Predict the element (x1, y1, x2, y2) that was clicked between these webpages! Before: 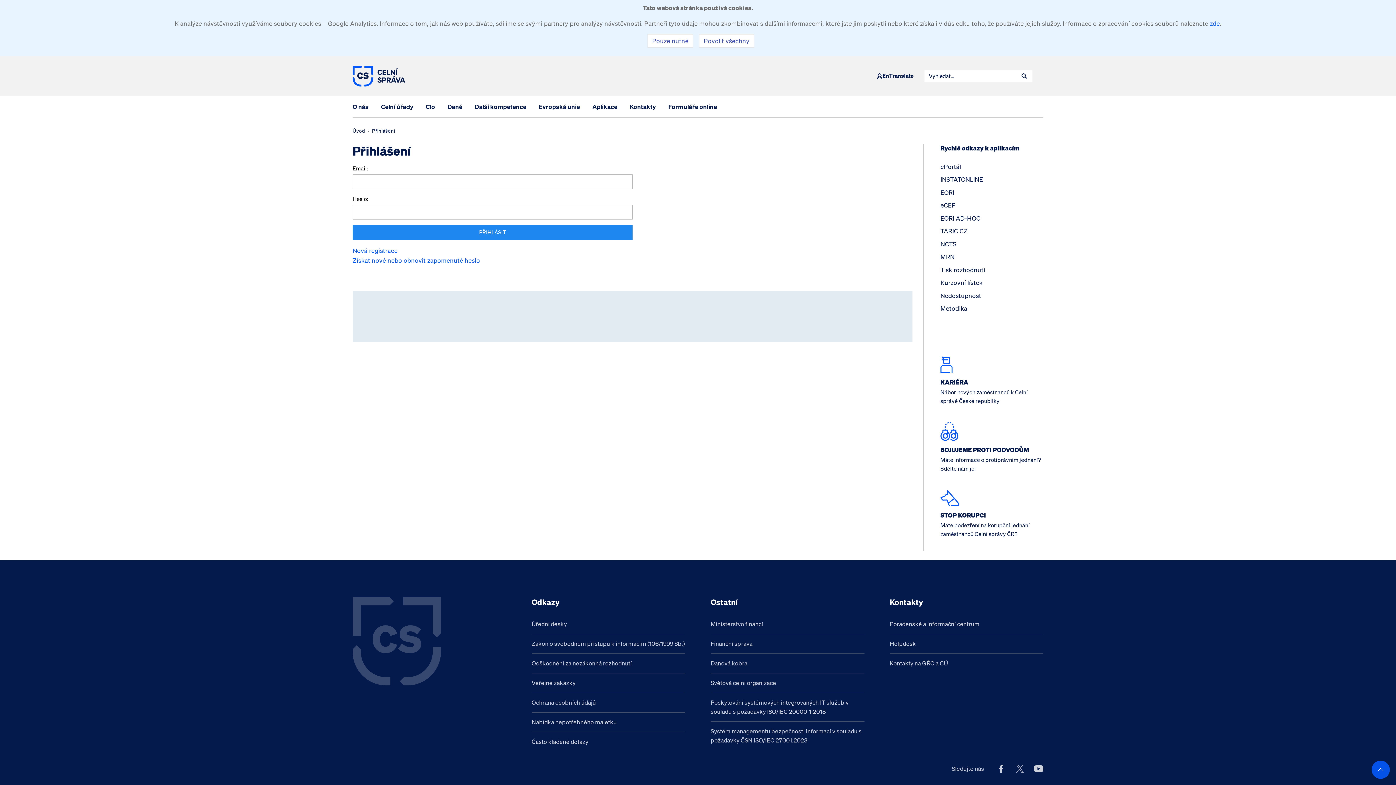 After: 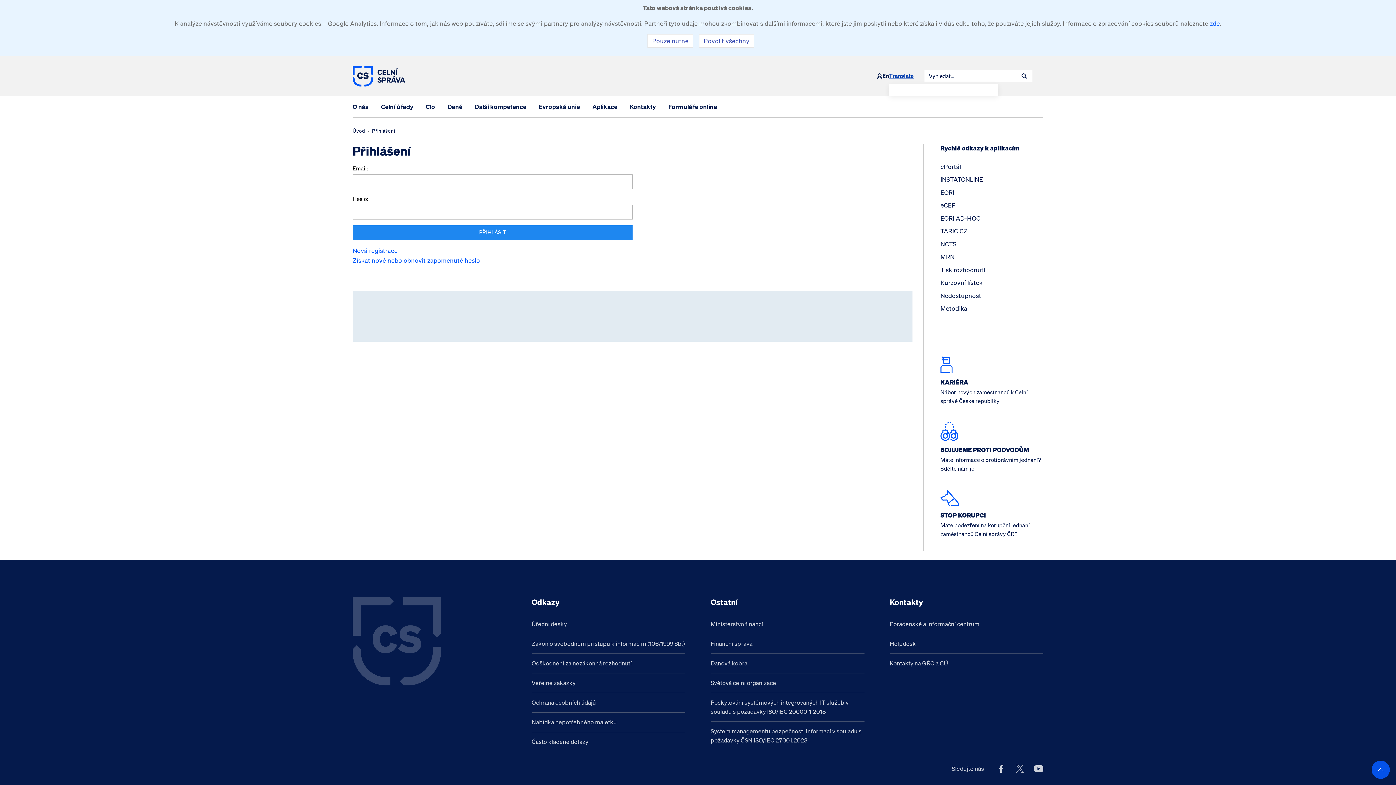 Action: label: Translate bbox: (889, 73, 913, 78)